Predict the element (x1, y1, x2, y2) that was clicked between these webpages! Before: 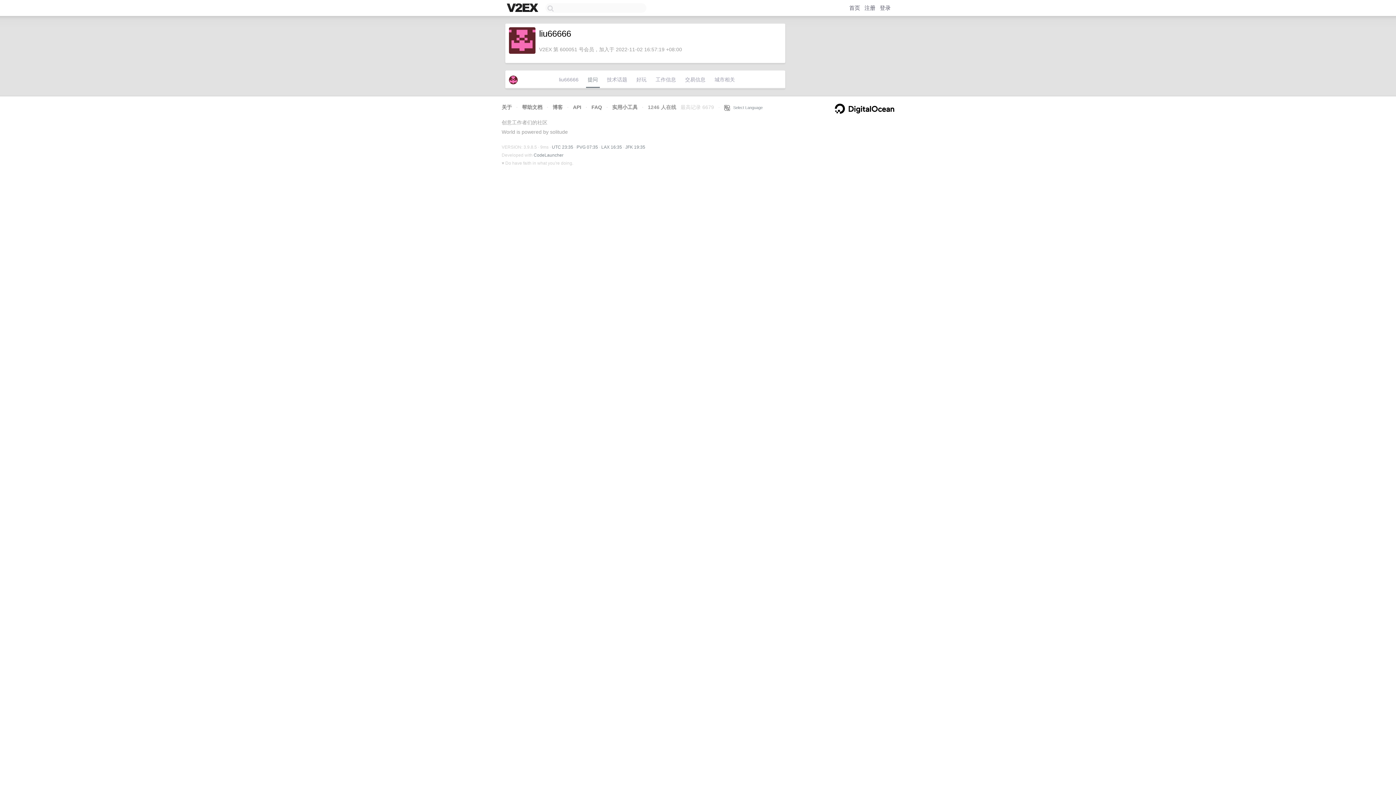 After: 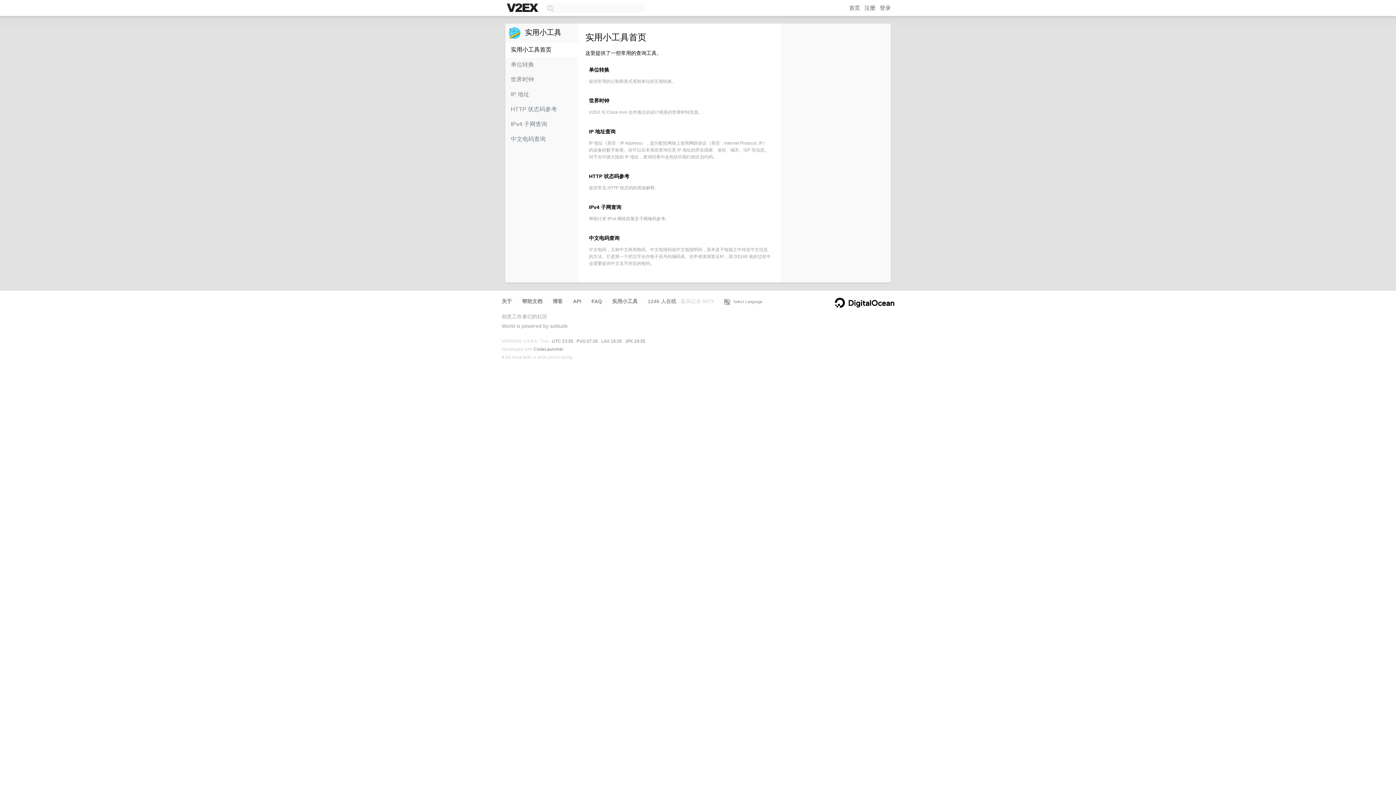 Action: bbox: (612, 104, 637, 110) label: 实用小工具